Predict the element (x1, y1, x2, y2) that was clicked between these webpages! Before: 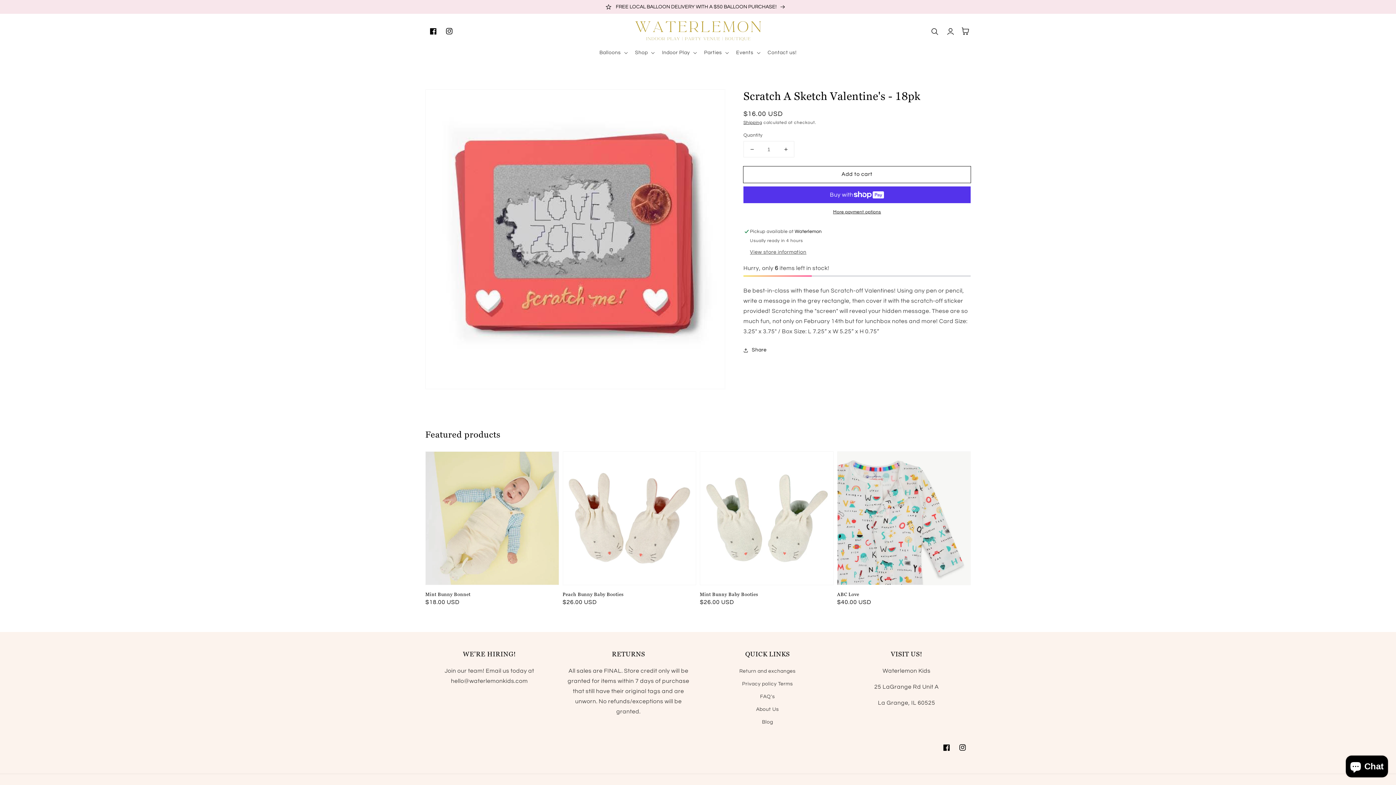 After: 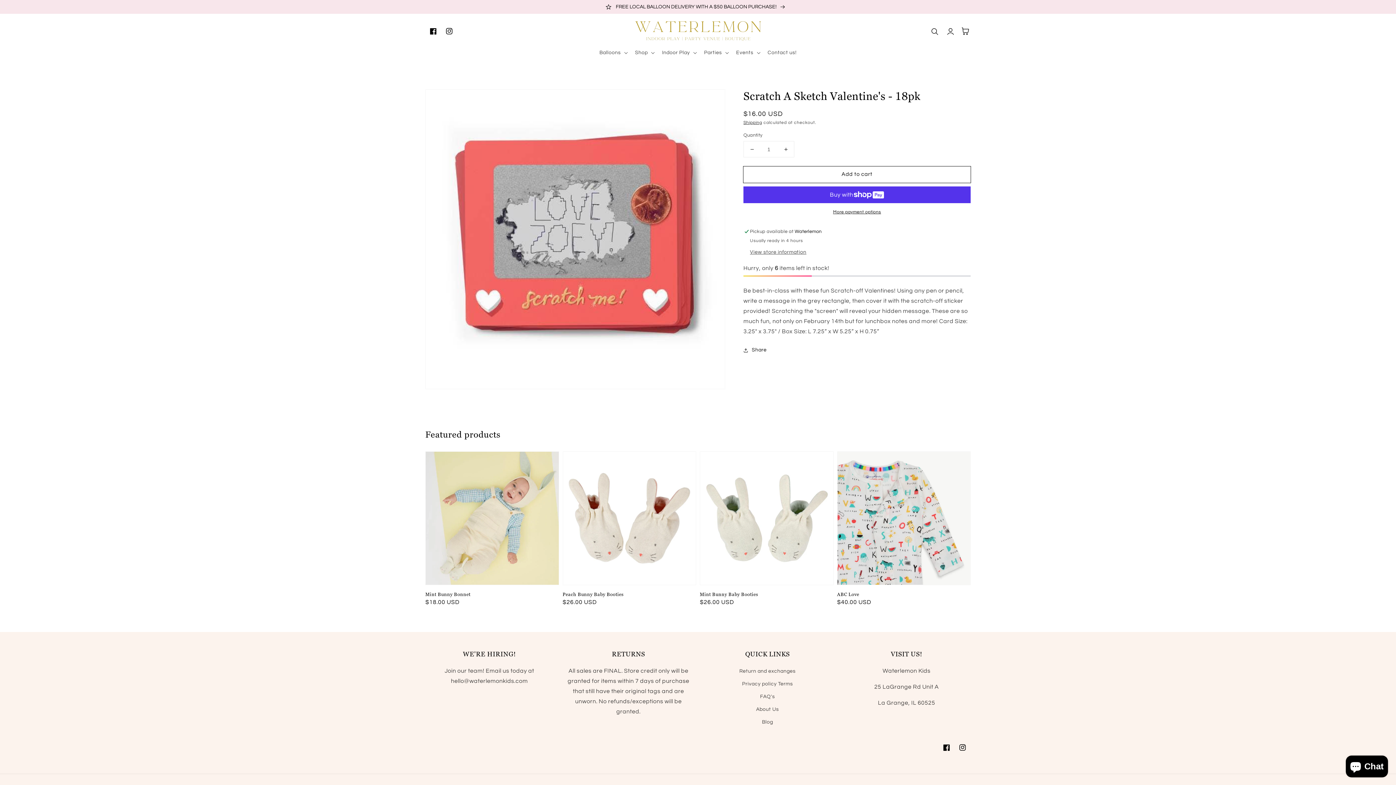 Action: bbox: (744, 141, 760, 157) label: Decrease quantity for Scratch A Sketch Valentine&#39;s - 18pk